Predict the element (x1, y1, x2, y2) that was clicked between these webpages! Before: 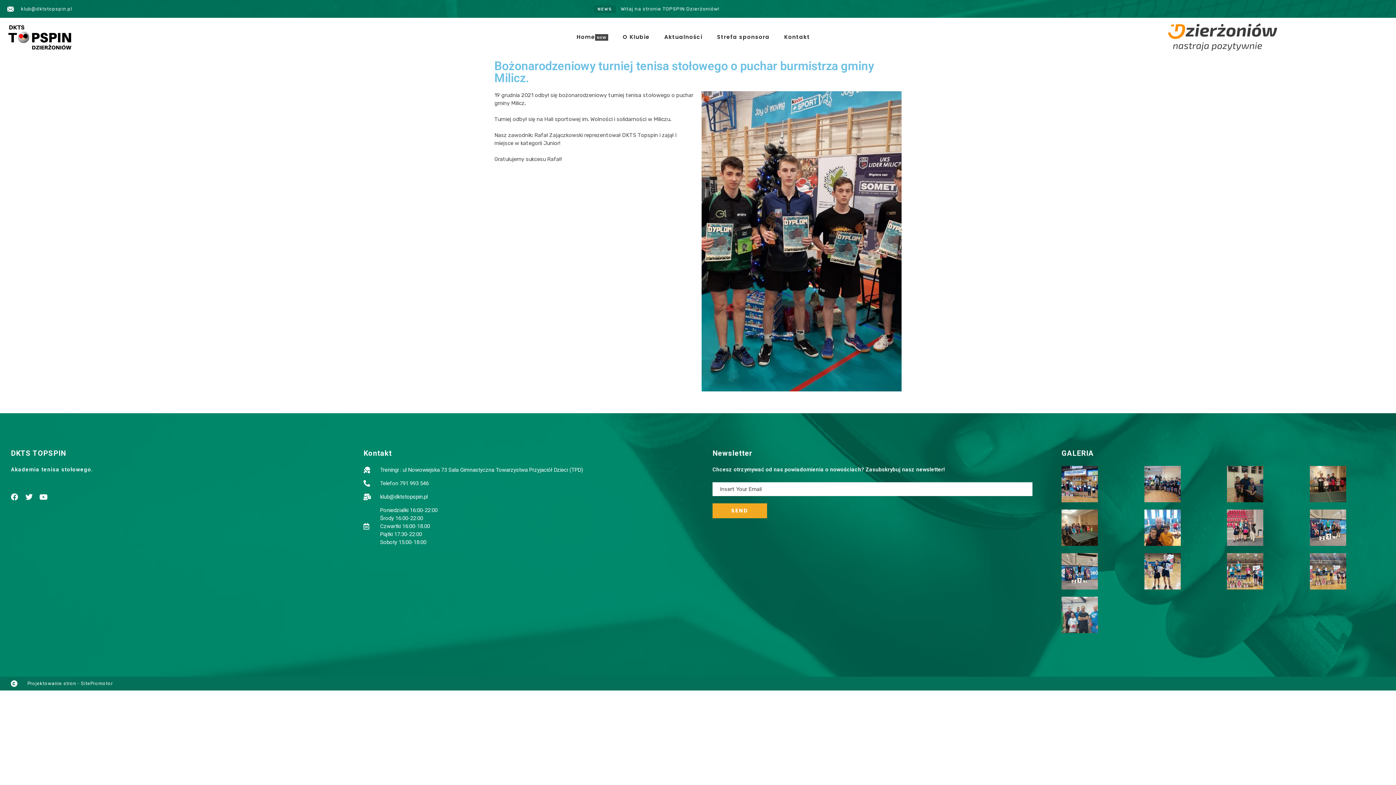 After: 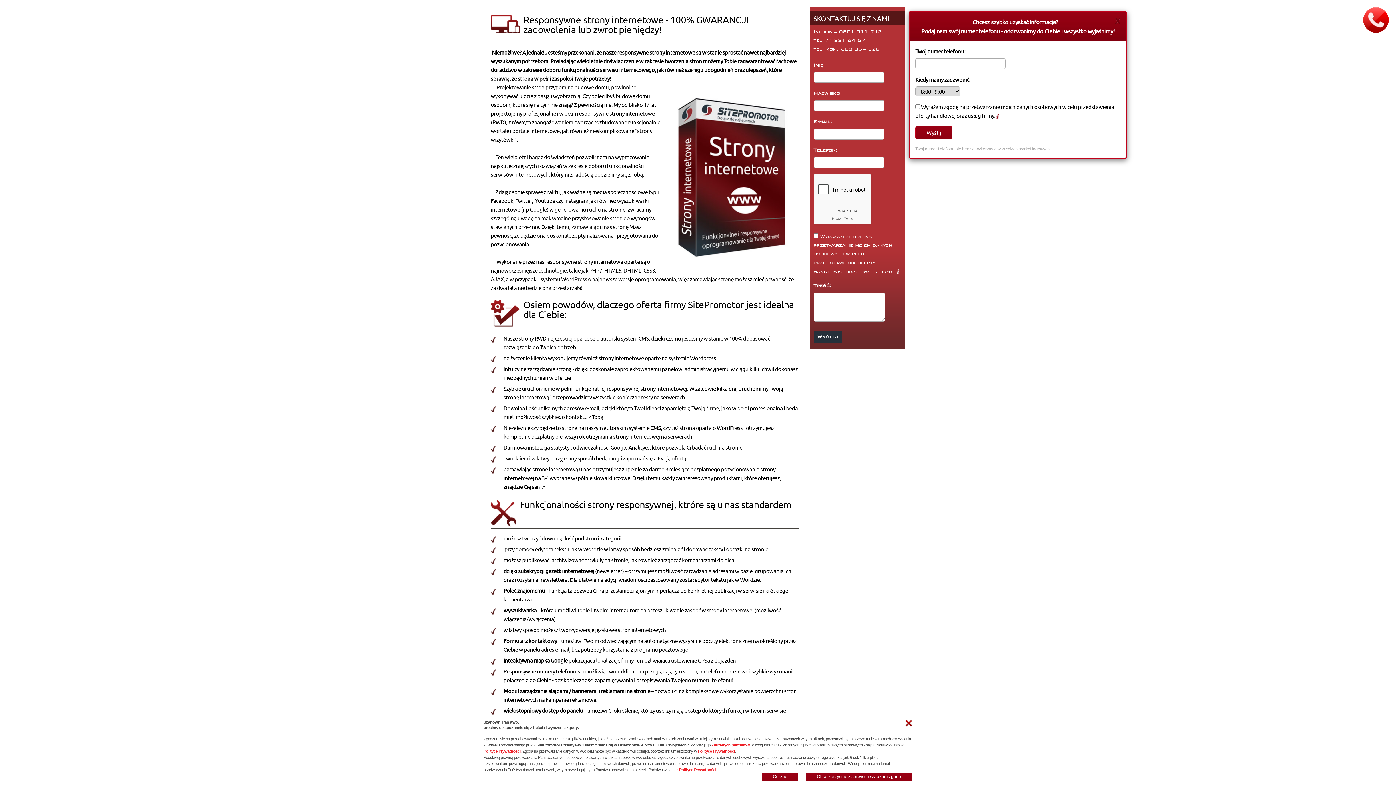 Action: label: Projektowanie stron - SitePromotor bbox: (10, 680, 112, 687)